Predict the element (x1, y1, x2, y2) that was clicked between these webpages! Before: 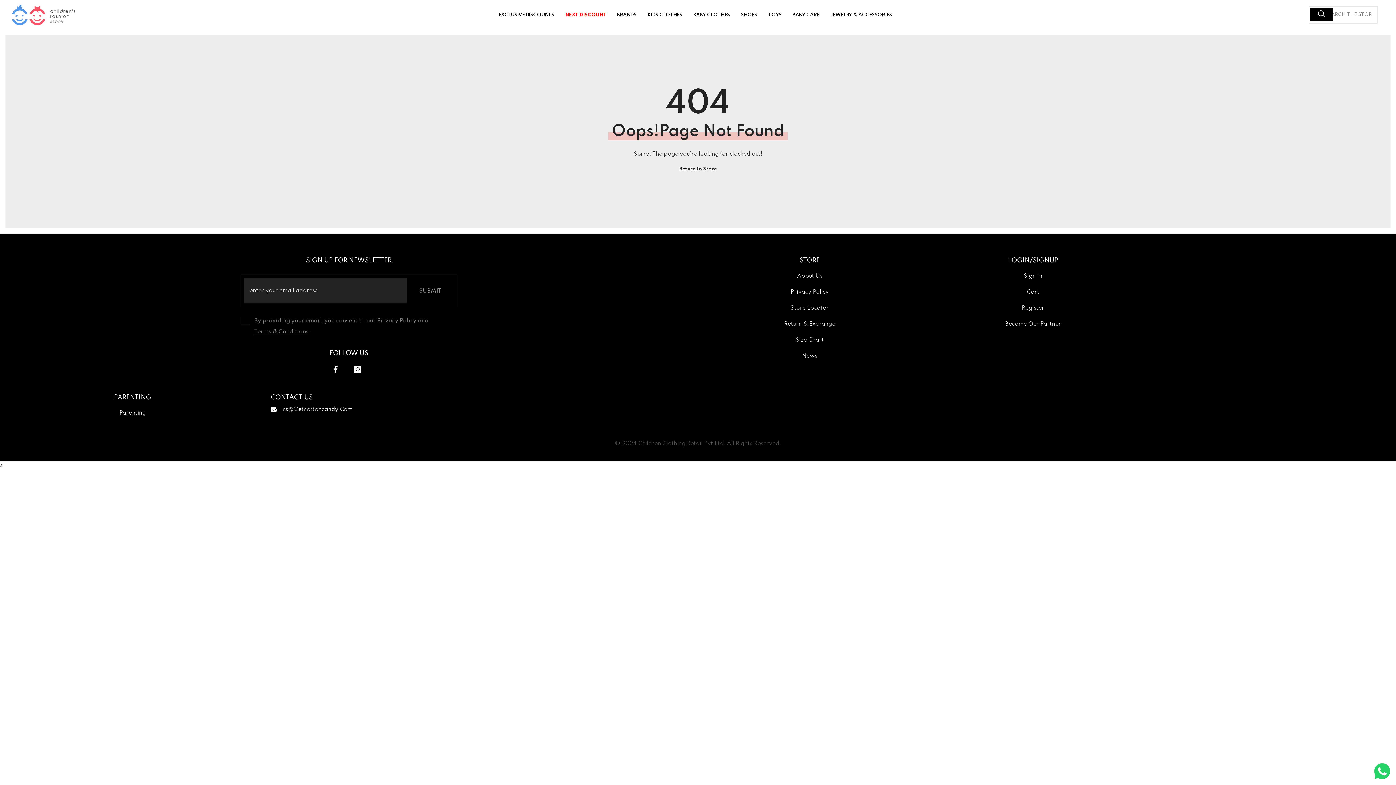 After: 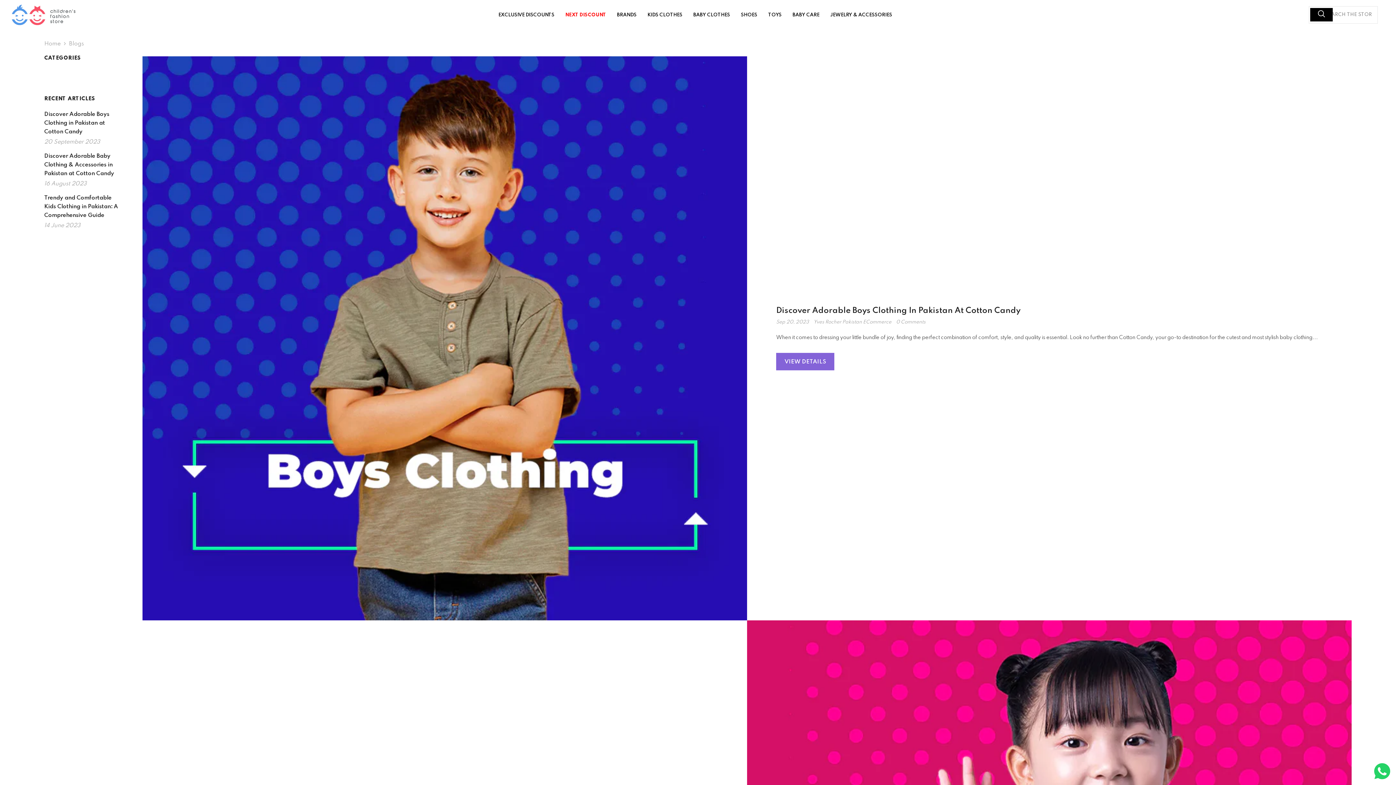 Action: label: News bbox: (802, 348, 817, 364)